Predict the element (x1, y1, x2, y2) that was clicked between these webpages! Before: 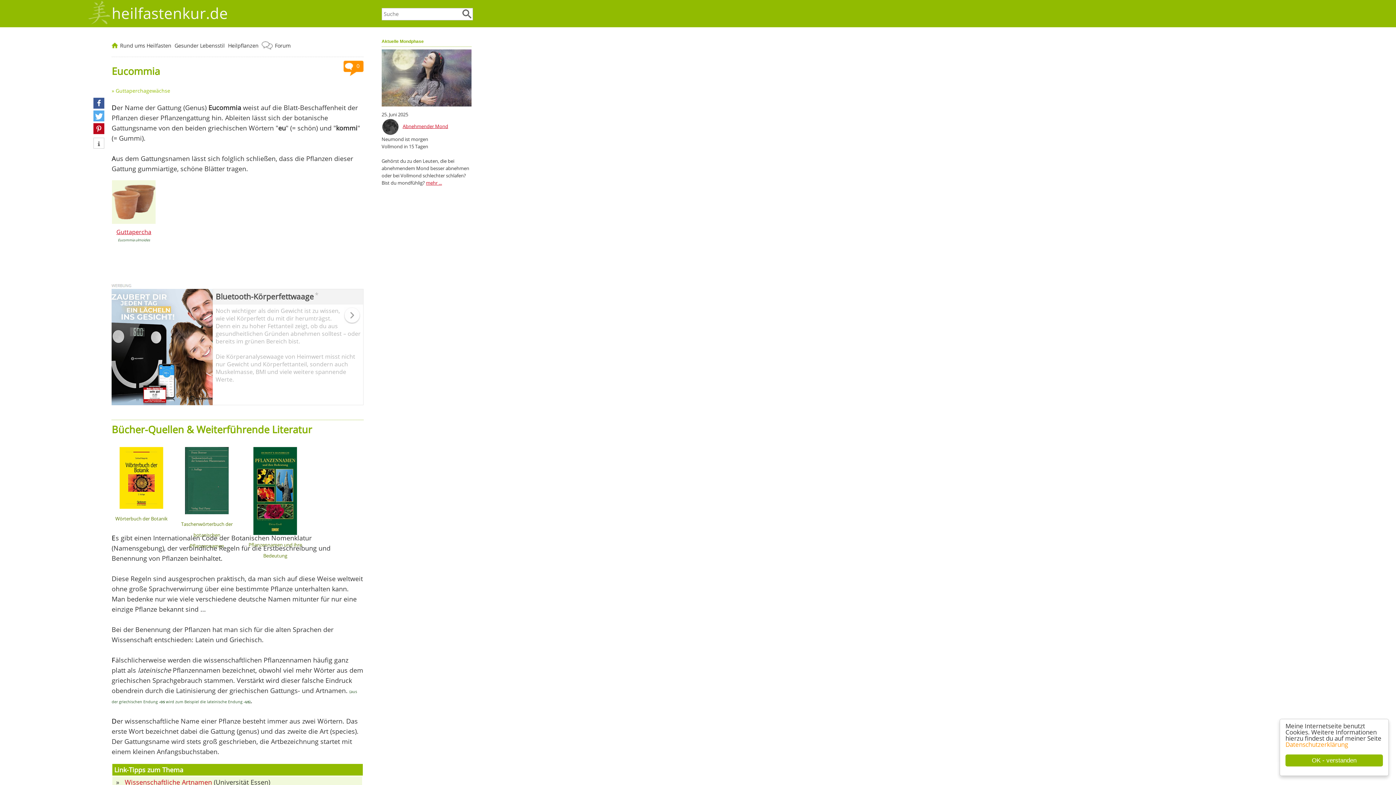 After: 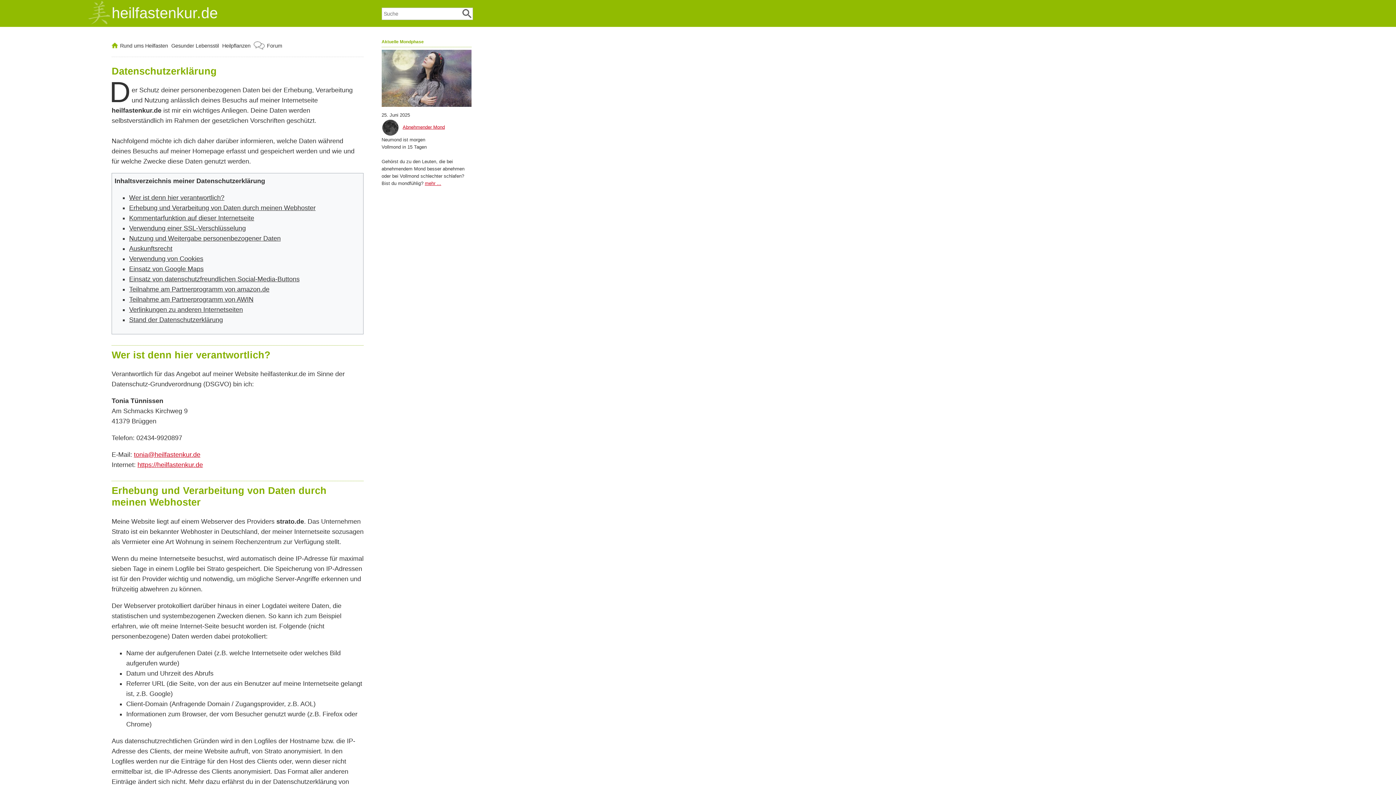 Action: bbox: (1285, 740, 1348, 749) label: Datenschutzerklärung